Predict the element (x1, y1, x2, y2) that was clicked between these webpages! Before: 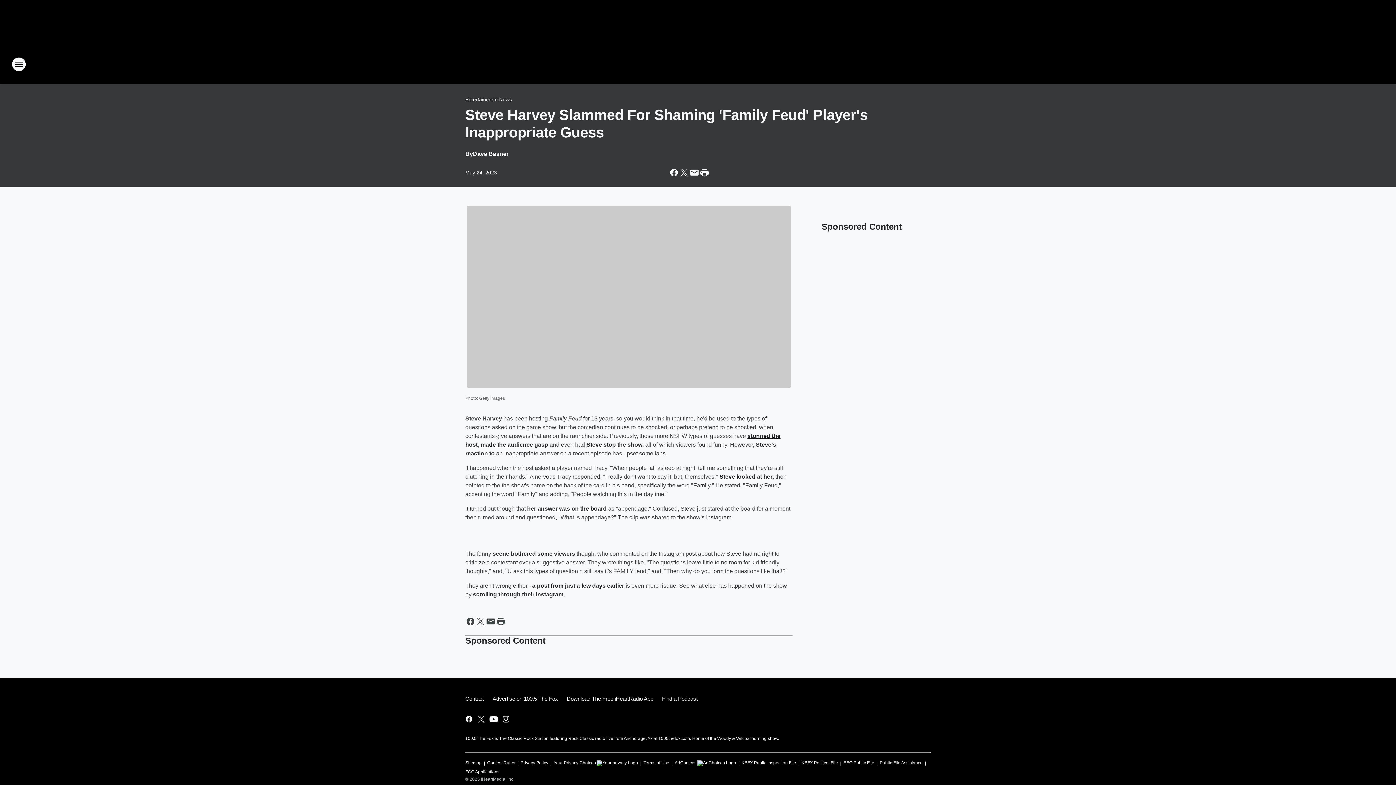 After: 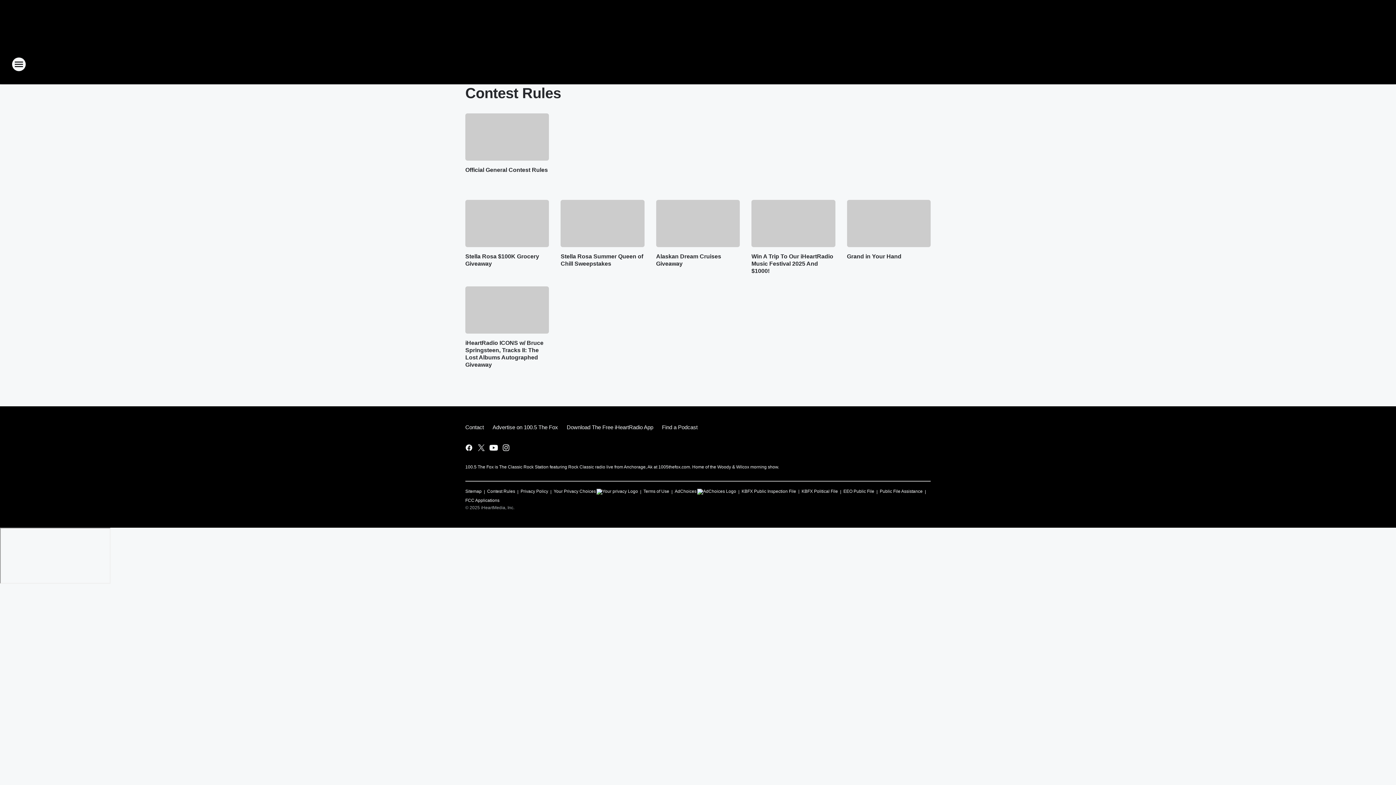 Action: label: Contest Rules bbox: (487, 757, 515, 766)